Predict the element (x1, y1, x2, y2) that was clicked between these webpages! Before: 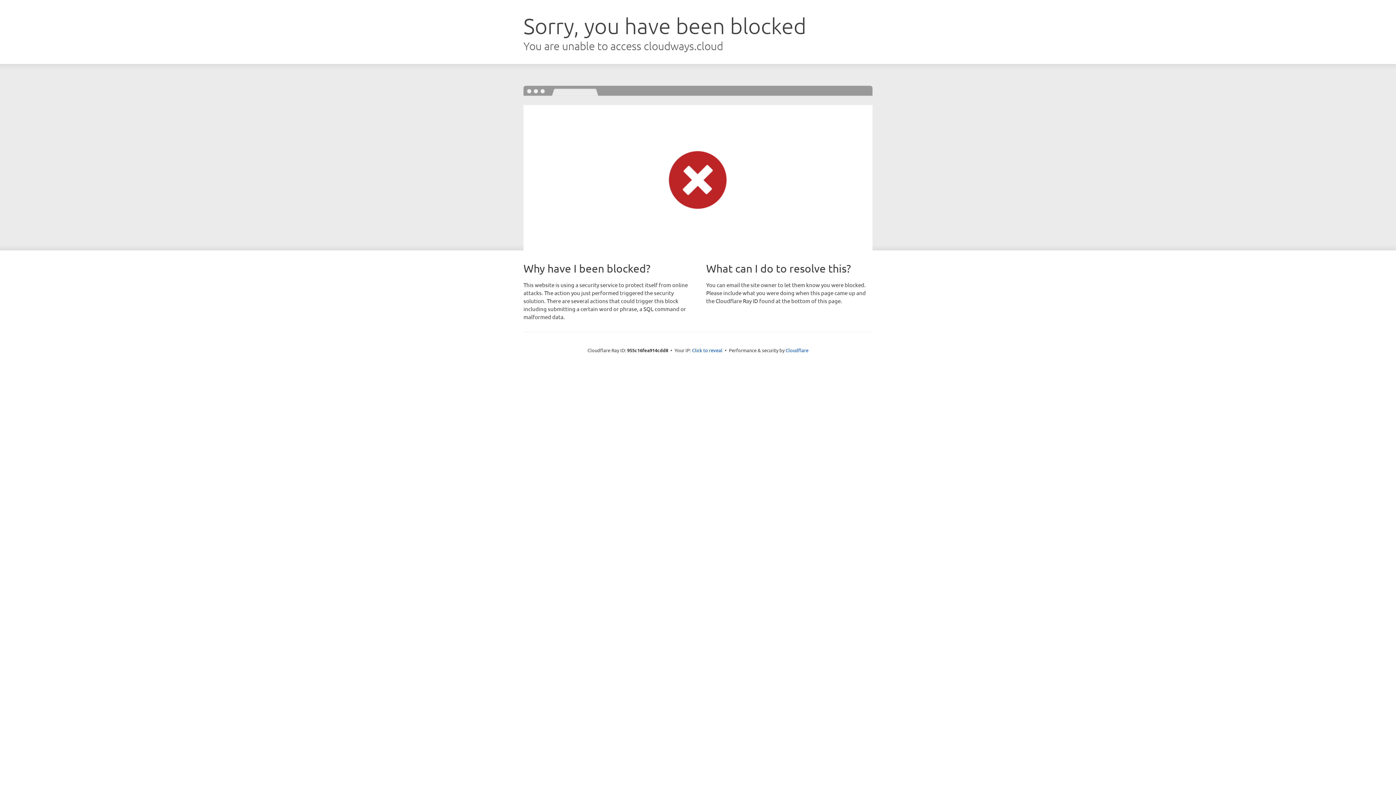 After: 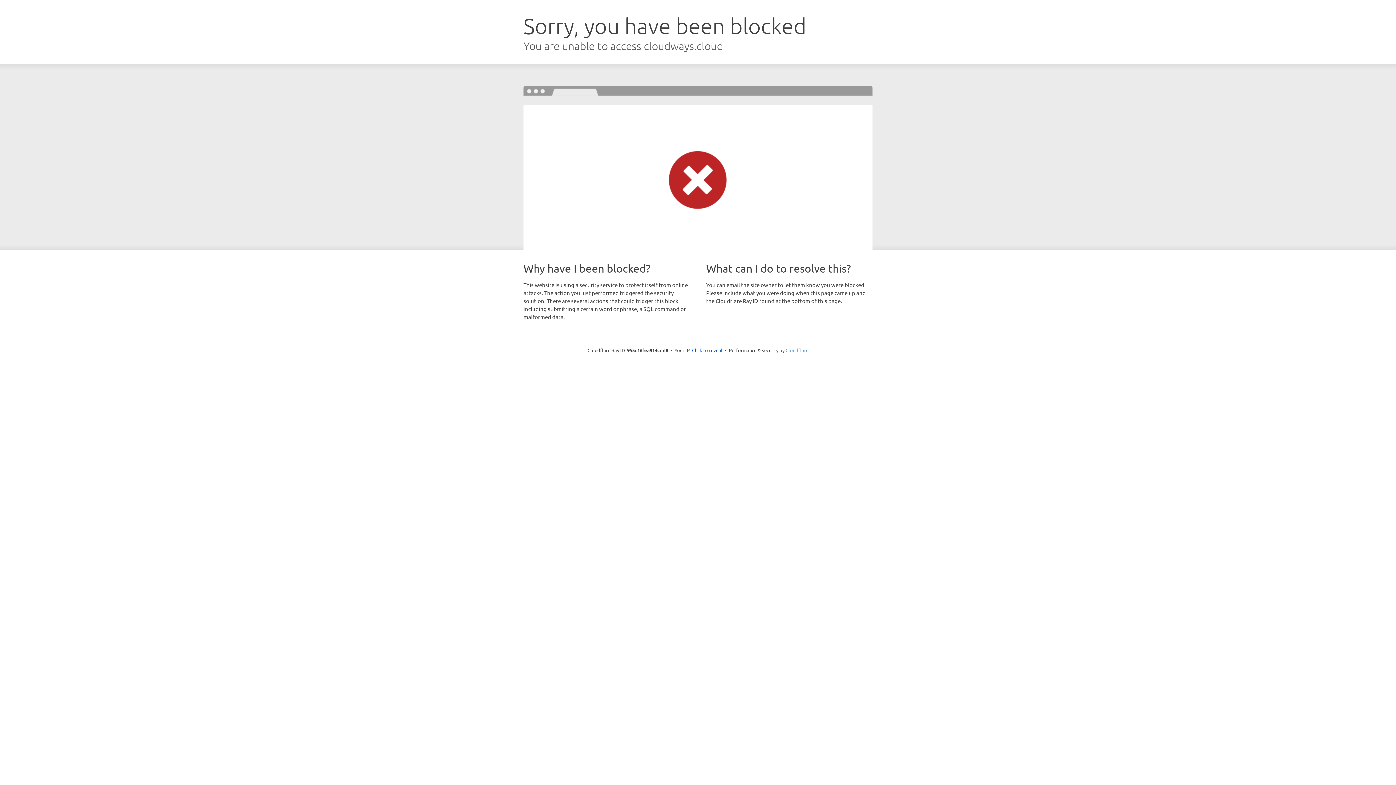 Action: label: Cloudflare bbox: (785, 347, 808, 353)